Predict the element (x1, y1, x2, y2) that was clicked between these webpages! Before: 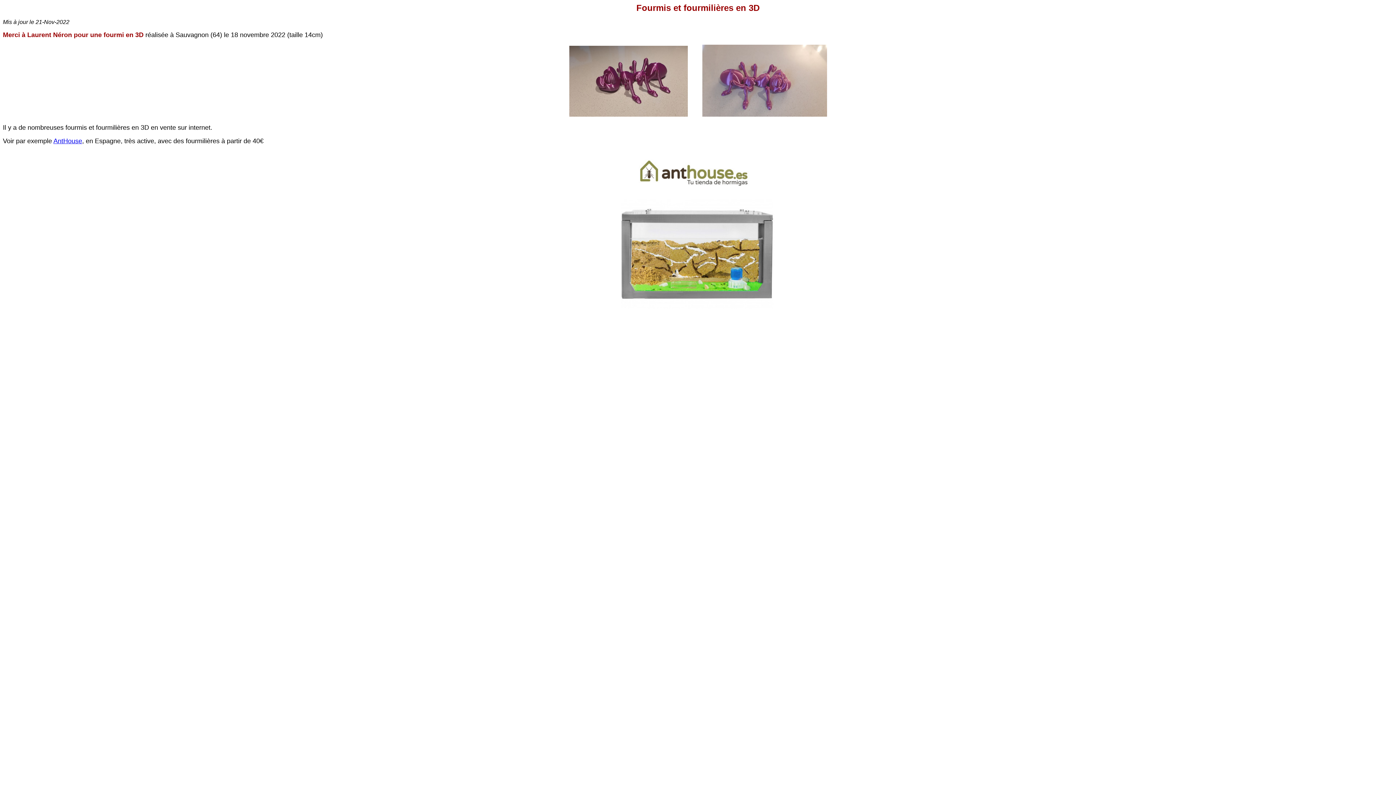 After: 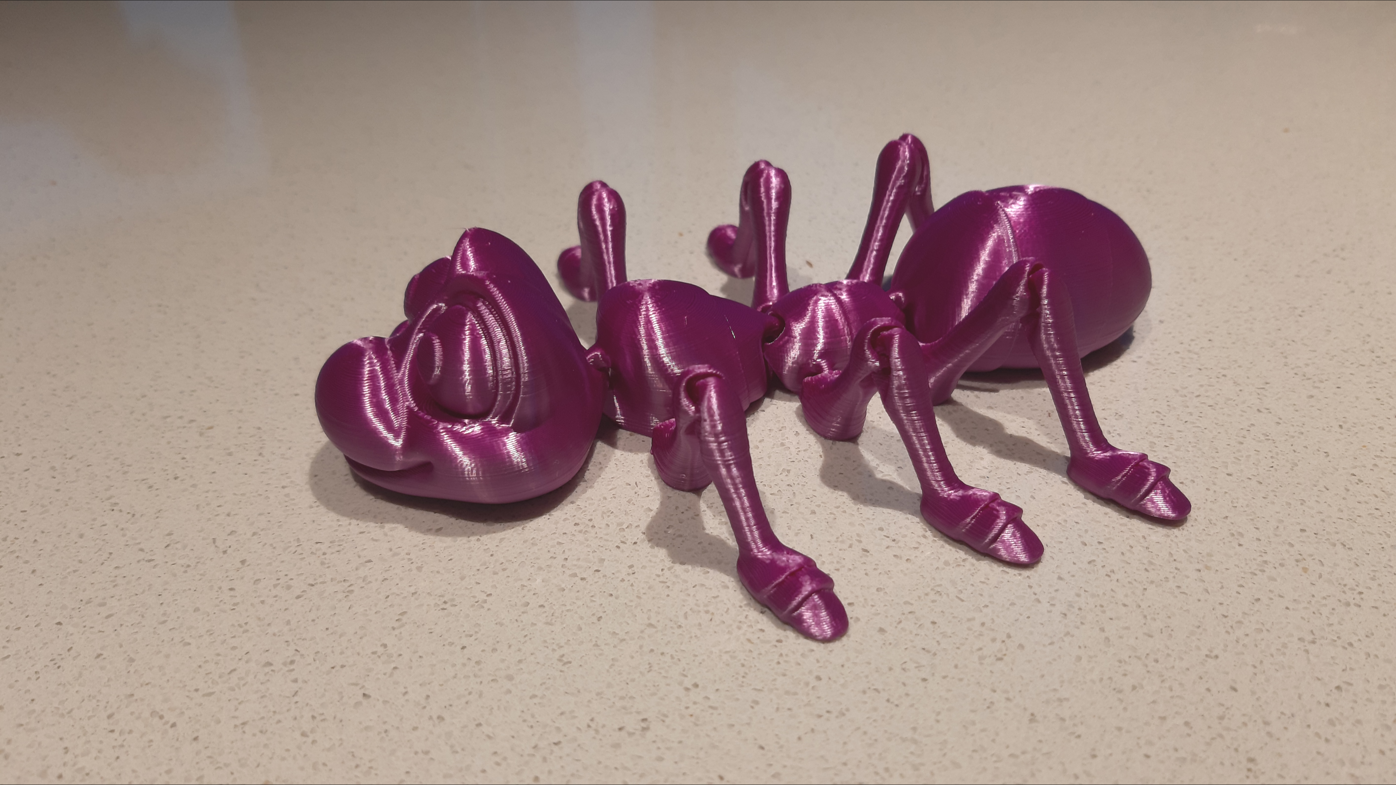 Action: bbox: (569, 111, 687, 117)